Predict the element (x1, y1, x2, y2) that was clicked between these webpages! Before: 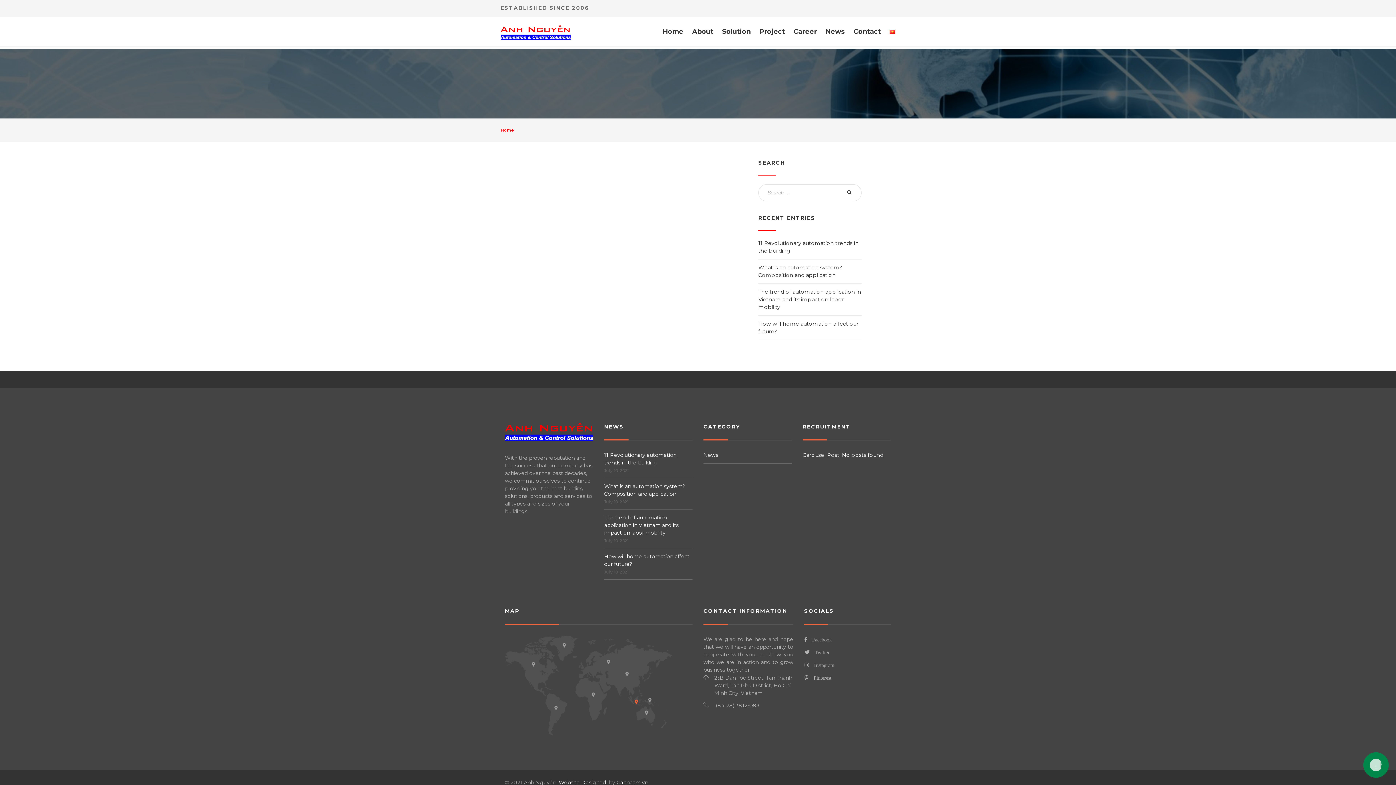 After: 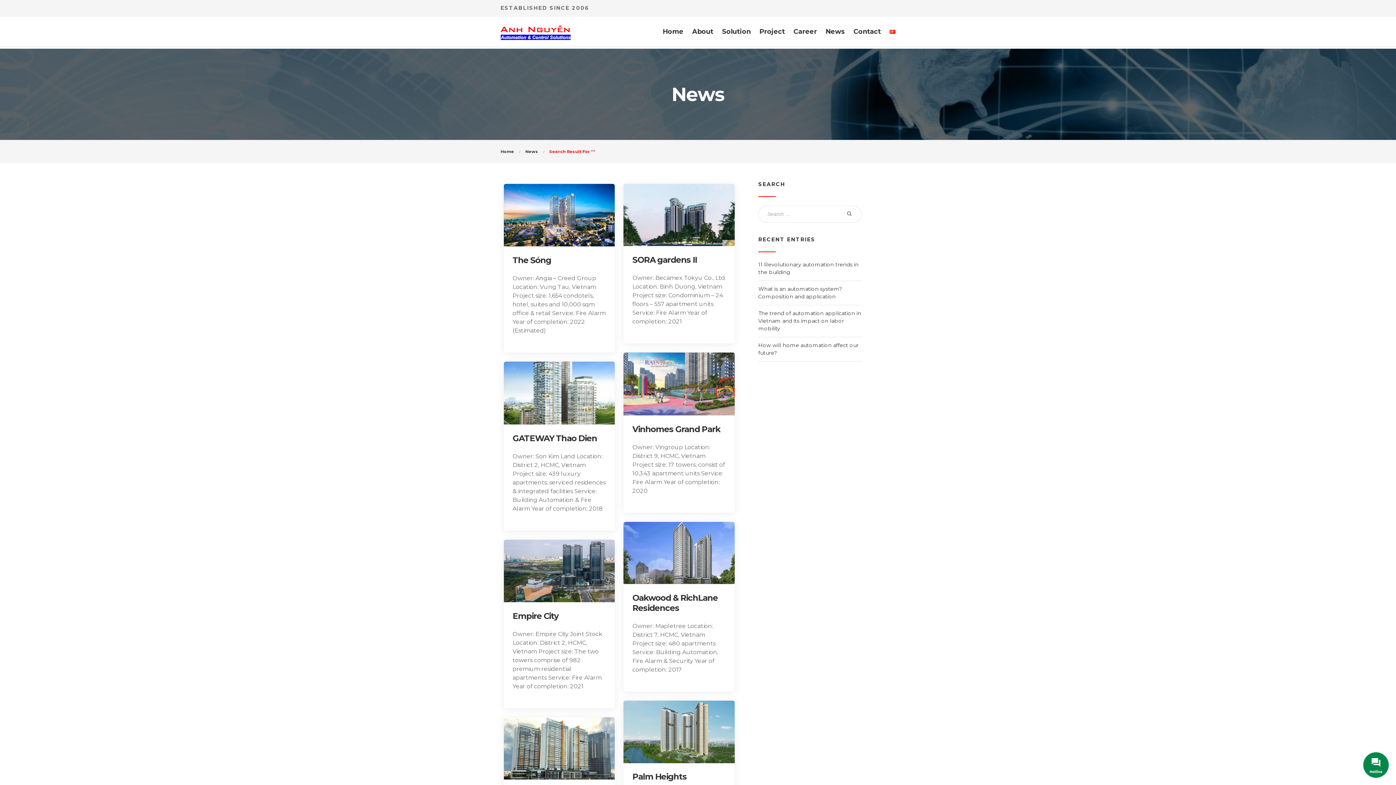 Action: bbox: (838, 184, 861, 201)